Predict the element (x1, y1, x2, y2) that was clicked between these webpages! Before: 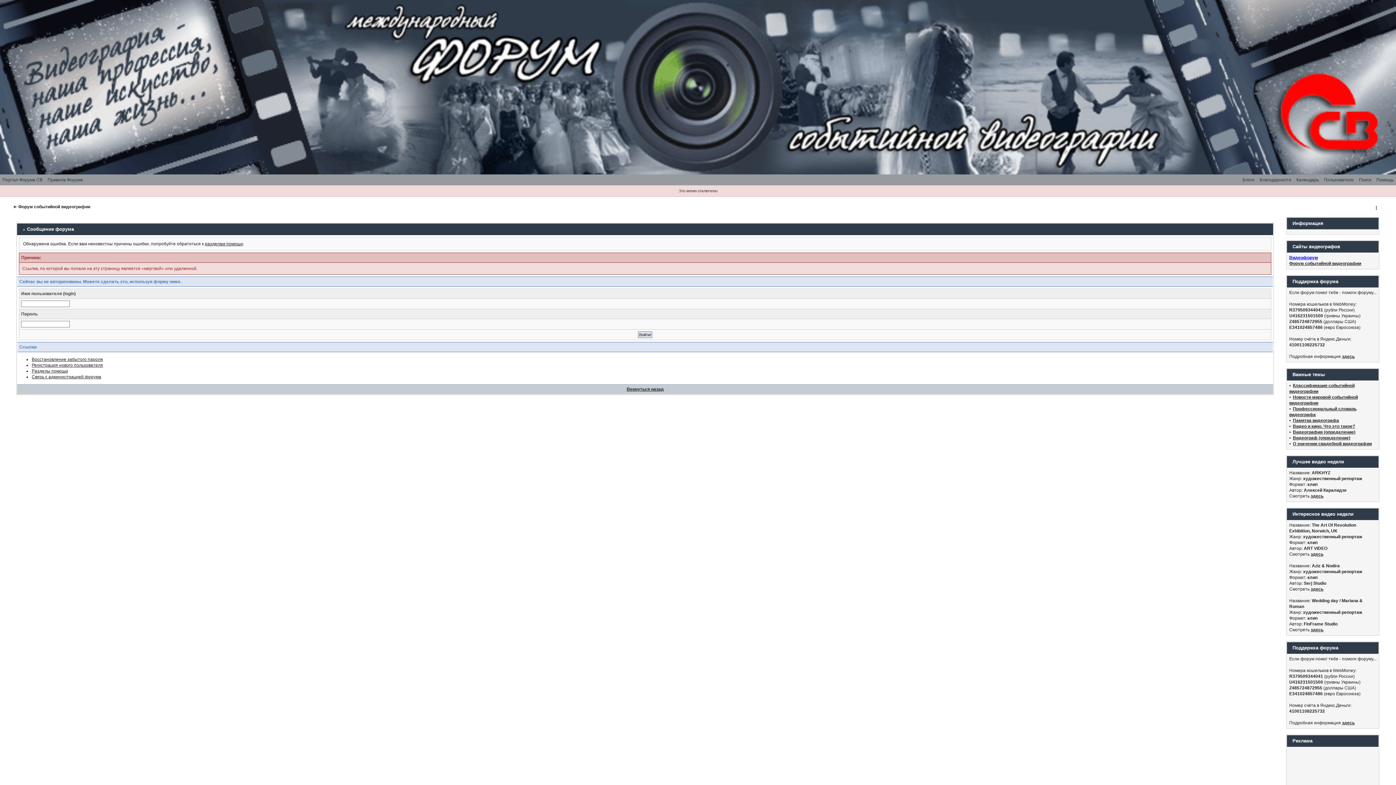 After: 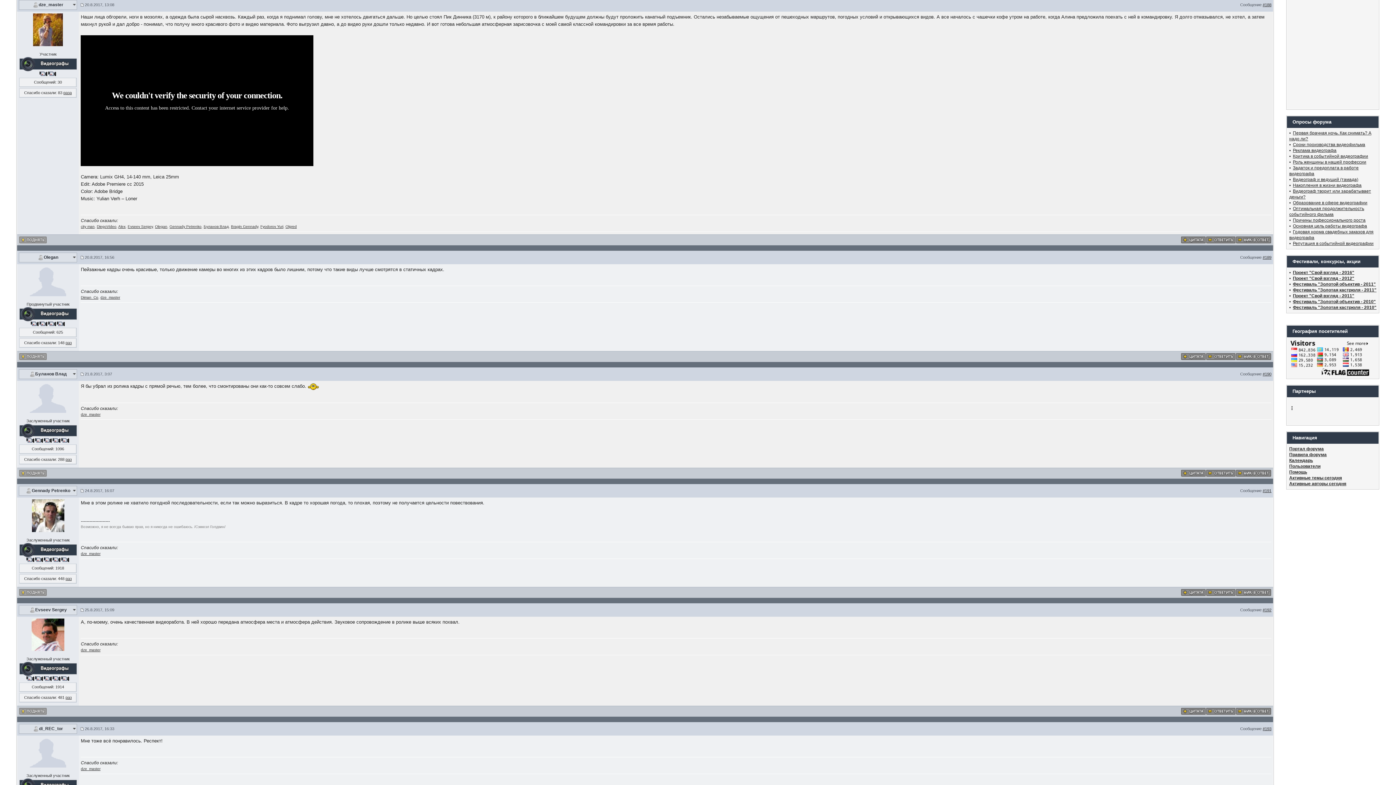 Action: label: здесь bbox: (1311, 493, 1323, 498)